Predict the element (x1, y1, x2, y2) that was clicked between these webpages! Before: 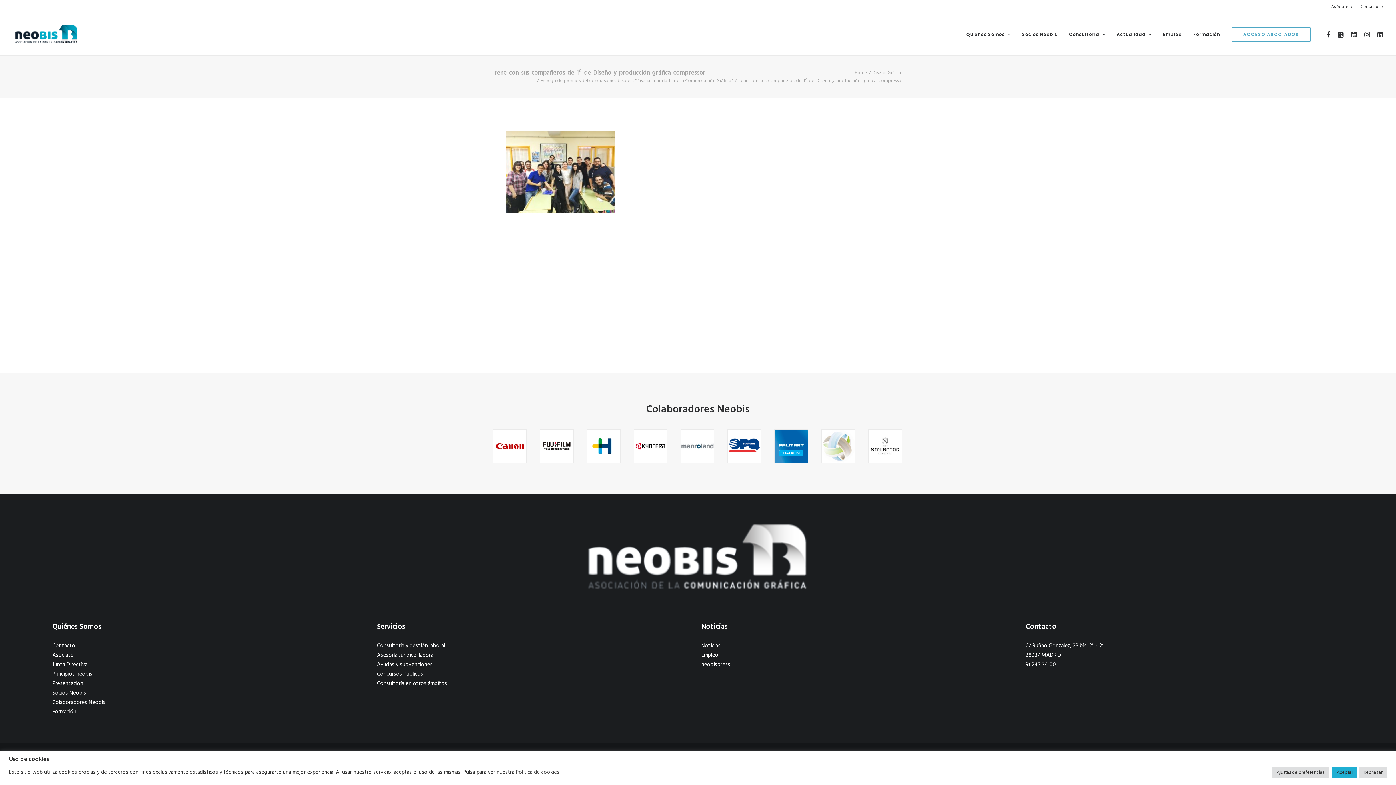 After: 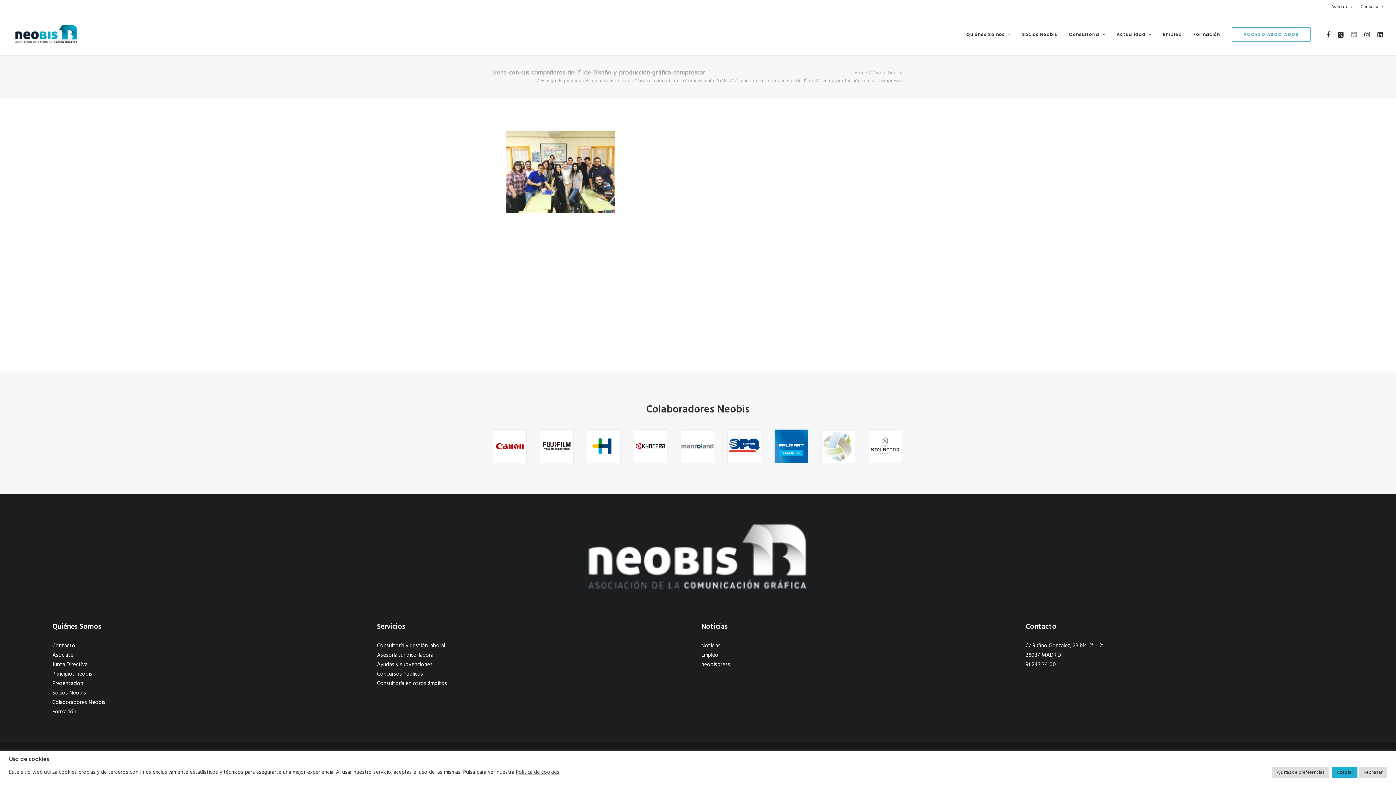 Action: bbox: (1347, 13, 1360, 55)